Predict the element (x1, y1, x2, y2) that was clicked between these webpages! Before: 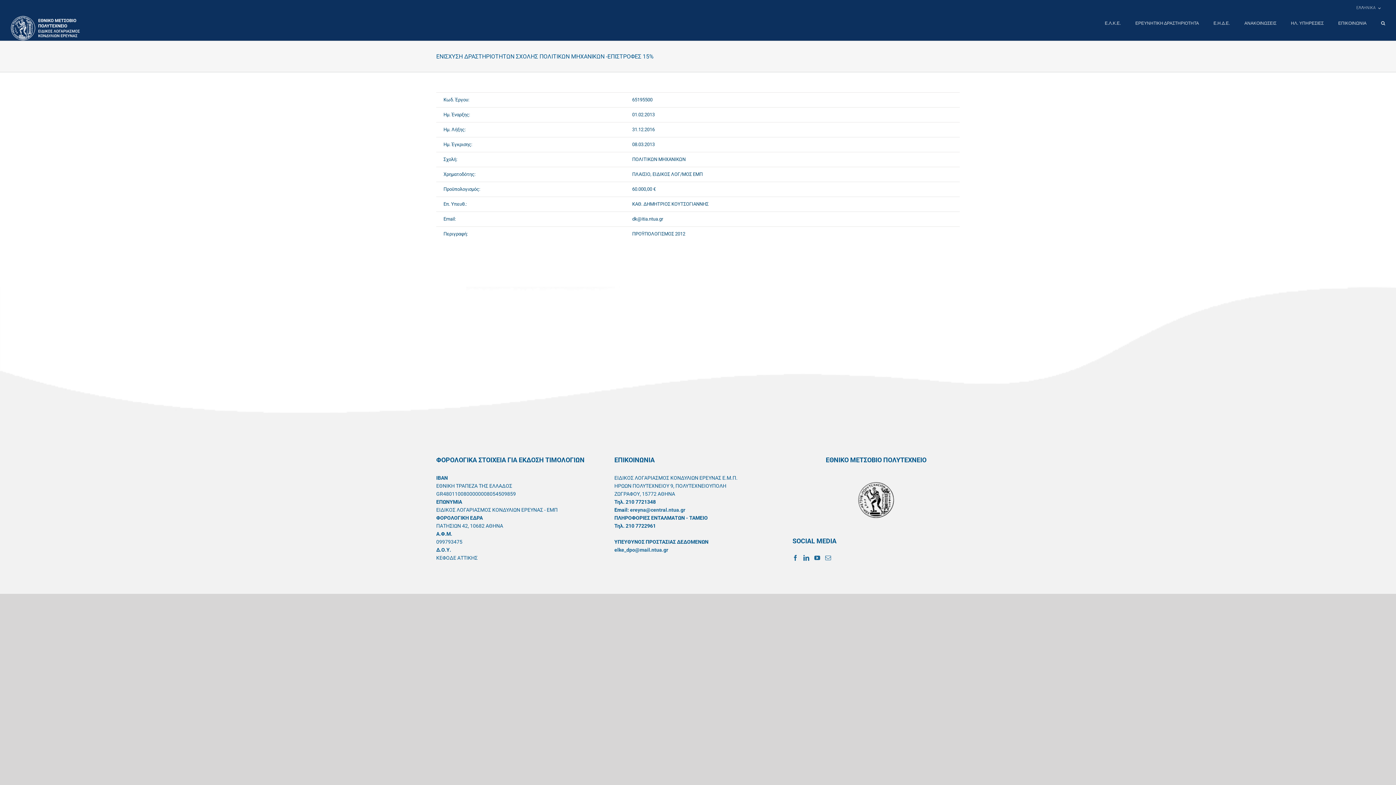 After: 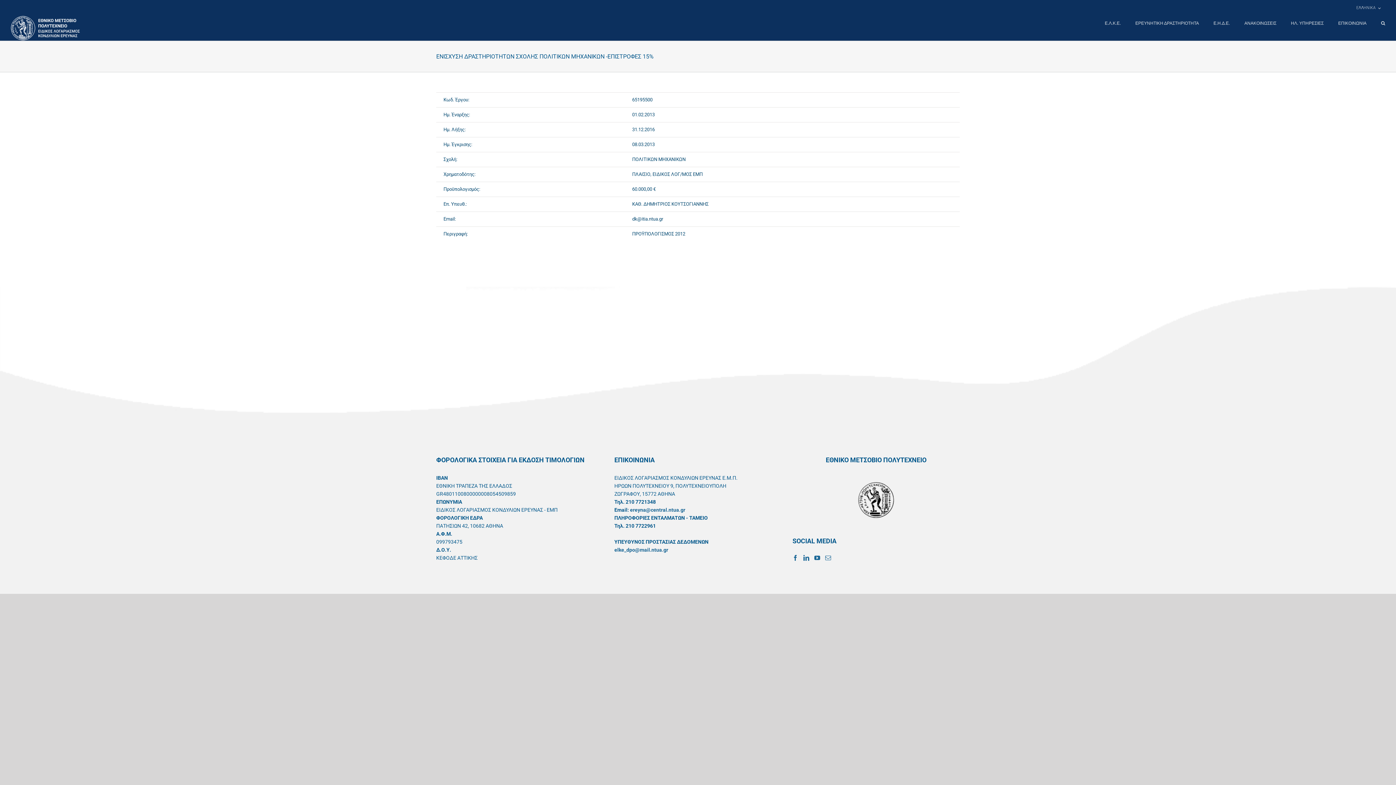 Action: label: ereyna@central.ntua.gr bbox: (630, 507, 685, 512)